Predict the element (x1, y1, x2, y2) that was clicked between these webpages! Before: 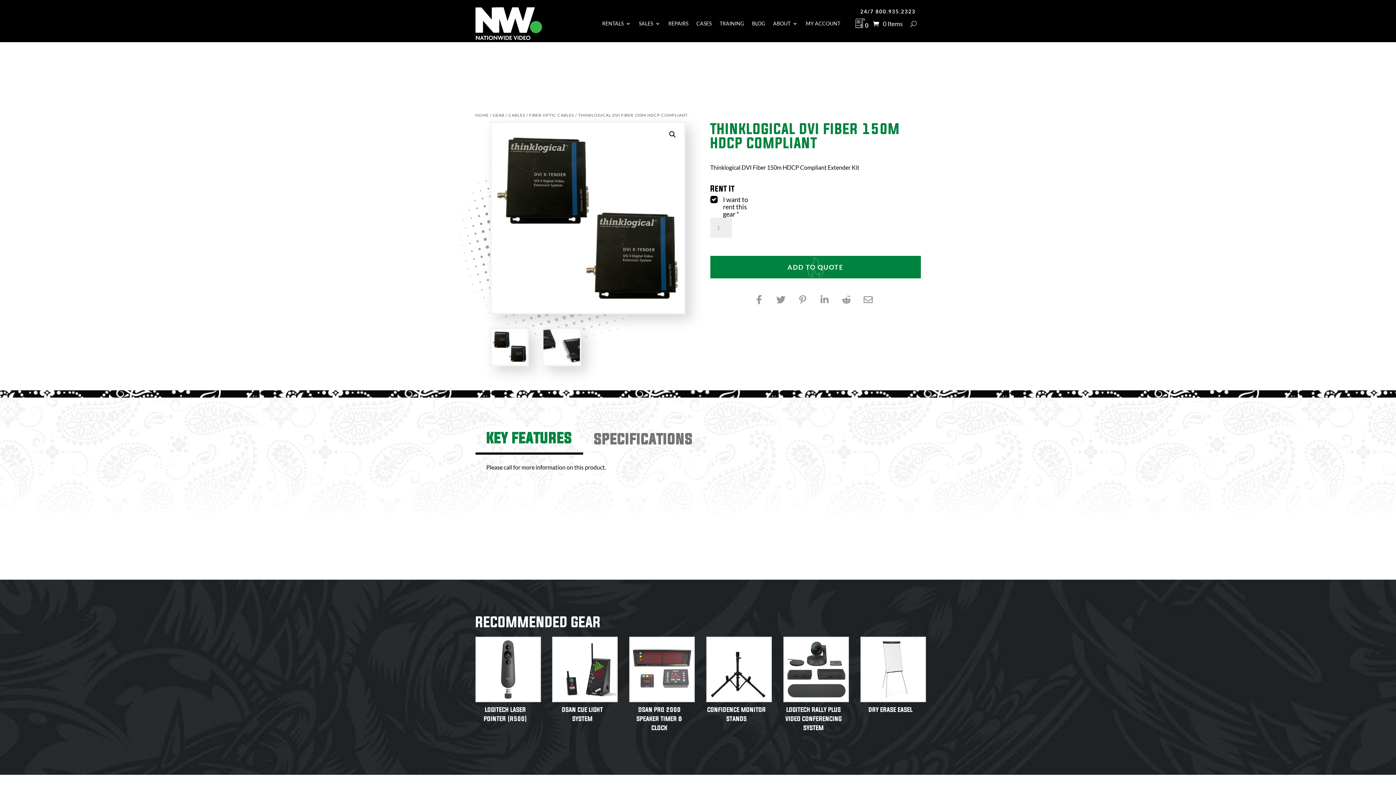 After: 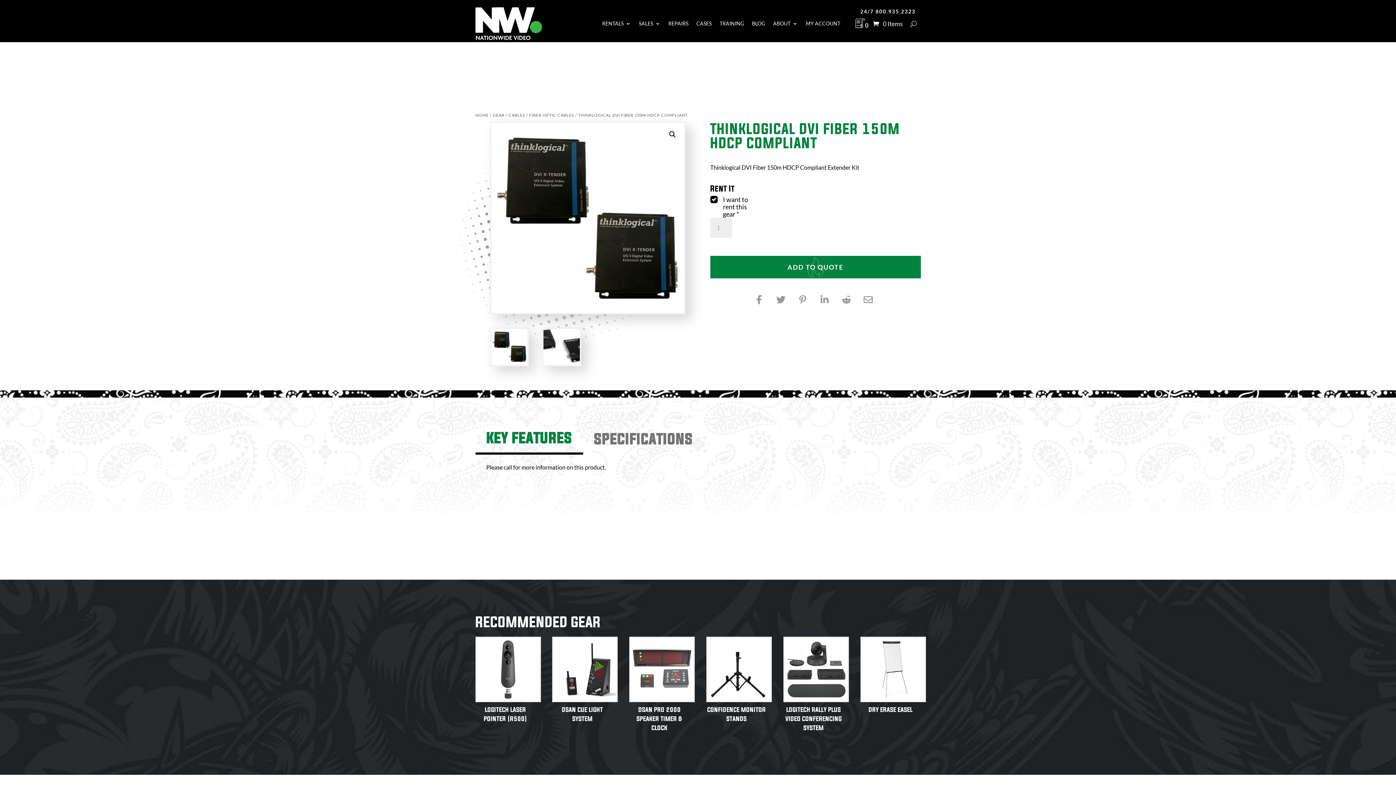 Action: bbox: (793, 290, 812, 308)